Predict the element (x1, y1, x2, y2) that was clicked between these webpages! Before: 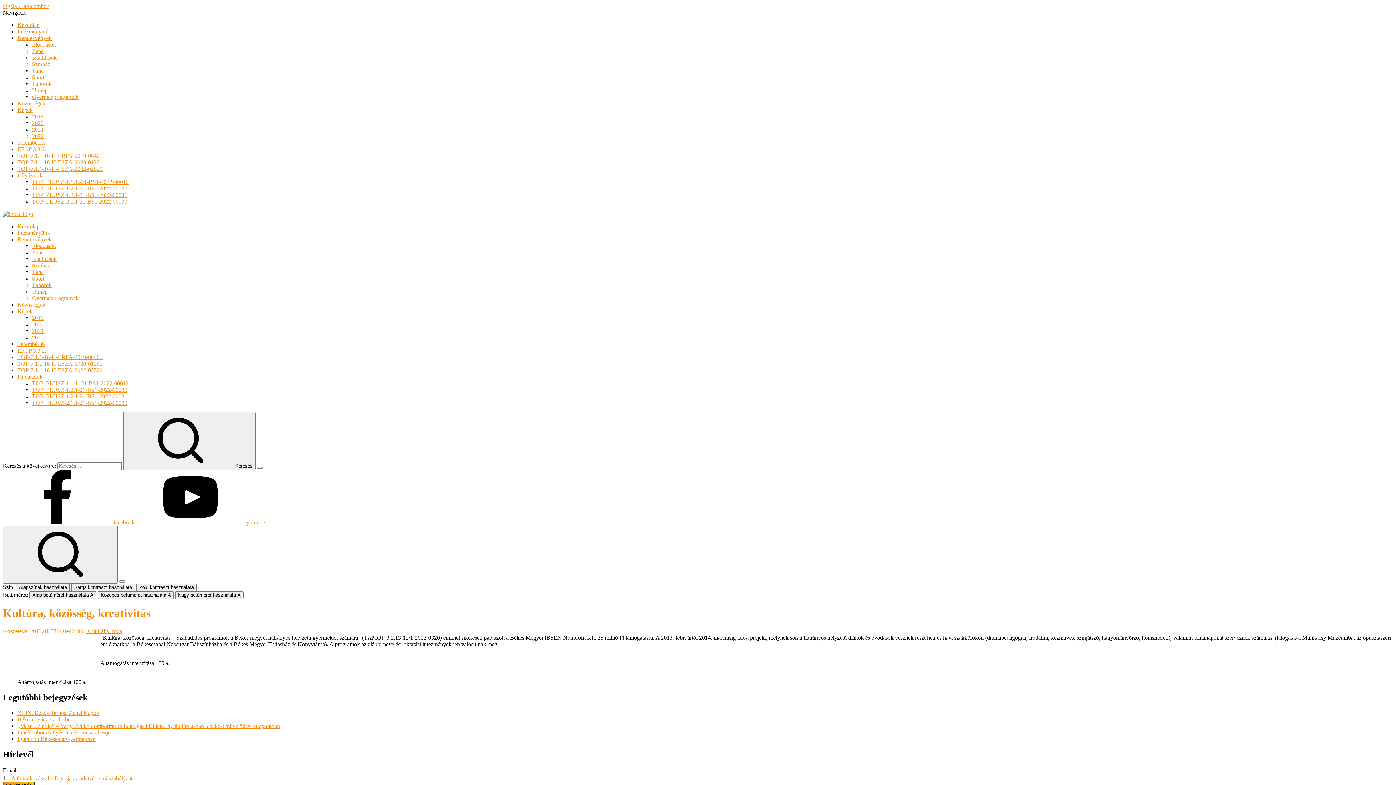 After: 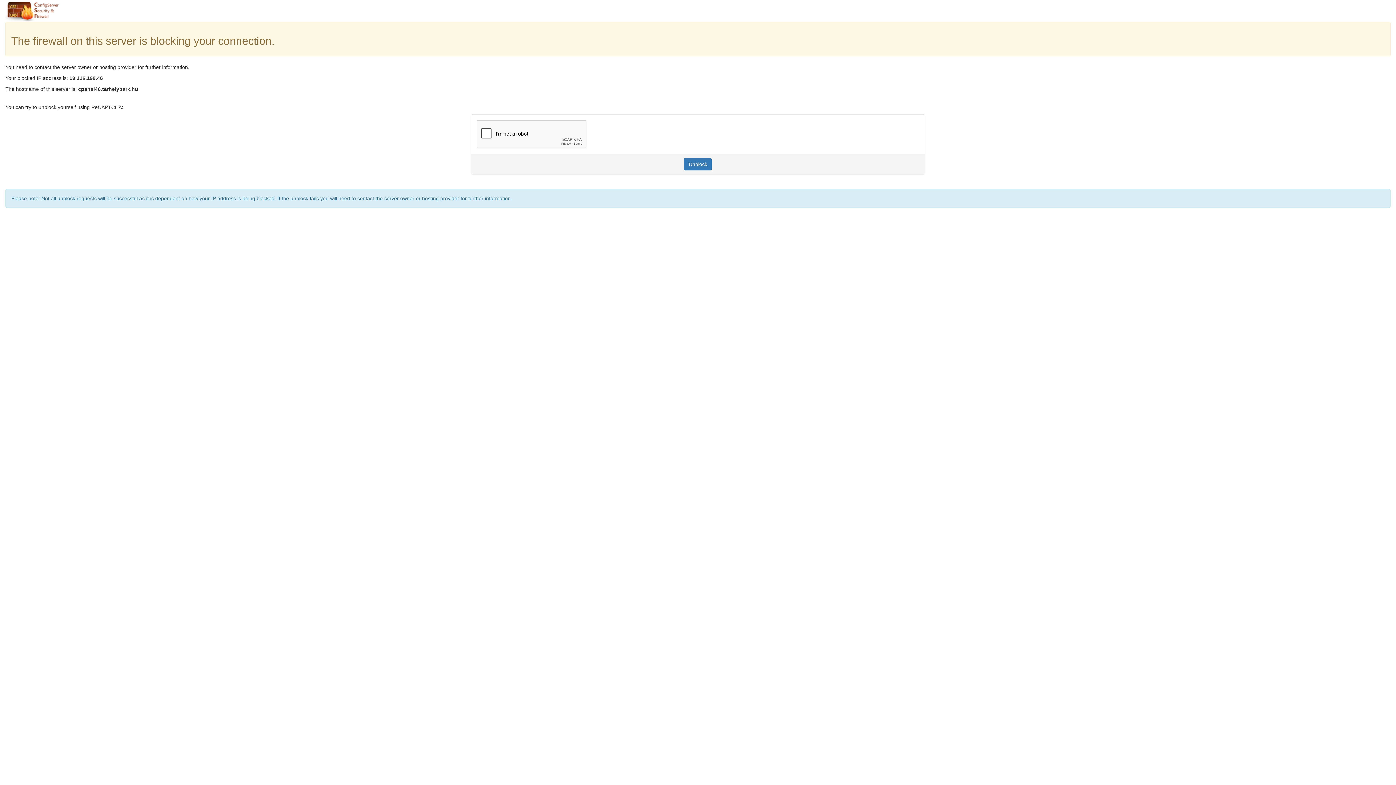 Action: bbox: (32, 93, 78, 100) label: Gyermekprogramok